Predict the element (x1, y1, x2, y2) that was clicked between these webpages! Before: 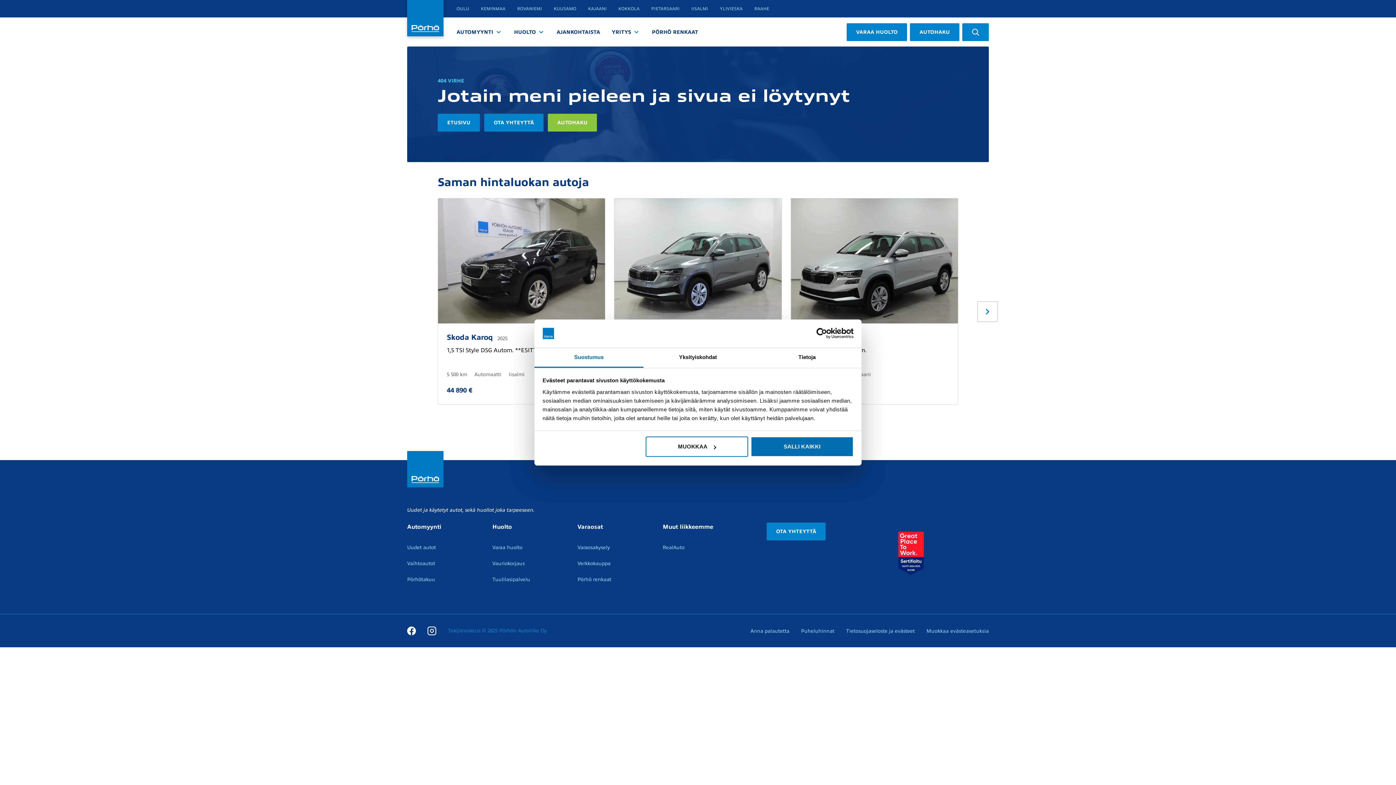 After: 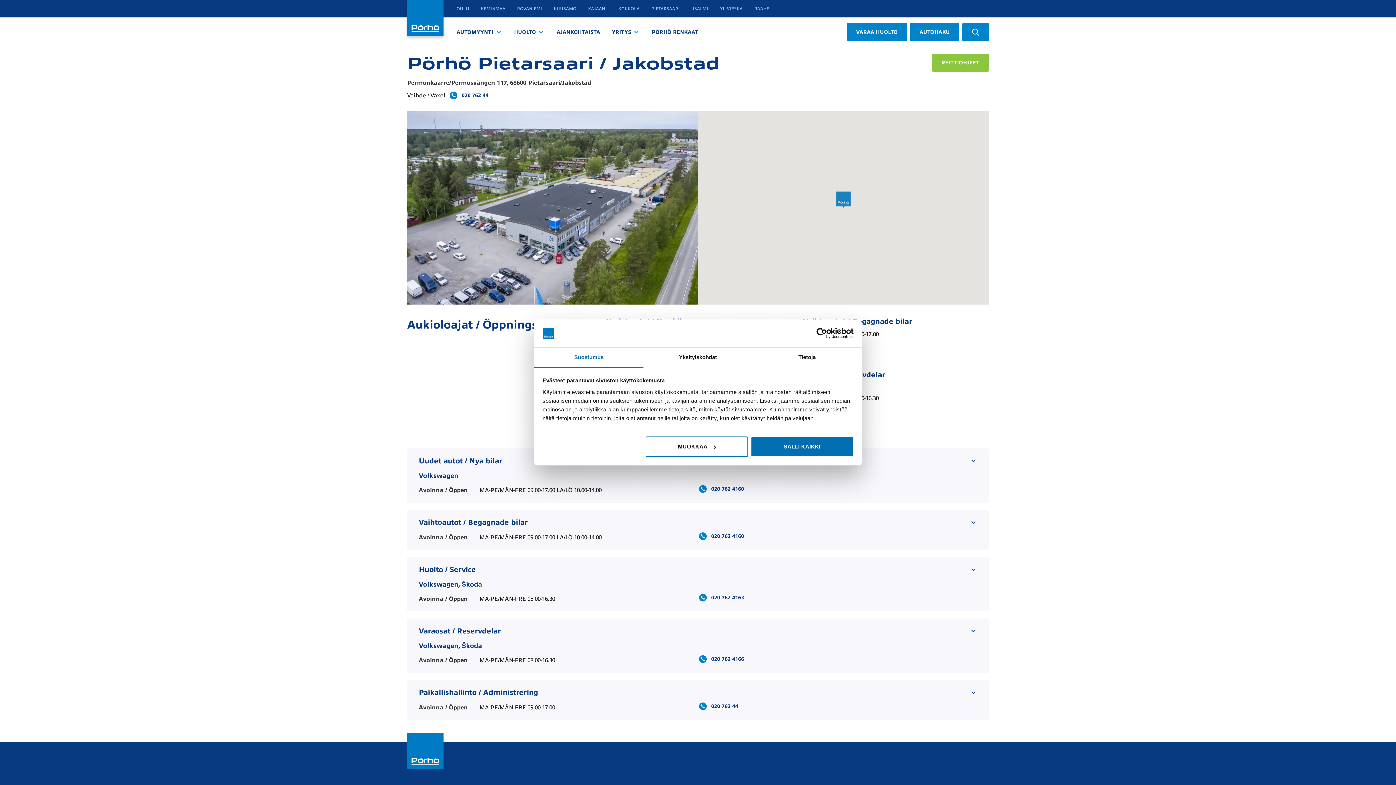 Action: label: PIETARSAARI bbox: (647, 1, 684, 16)